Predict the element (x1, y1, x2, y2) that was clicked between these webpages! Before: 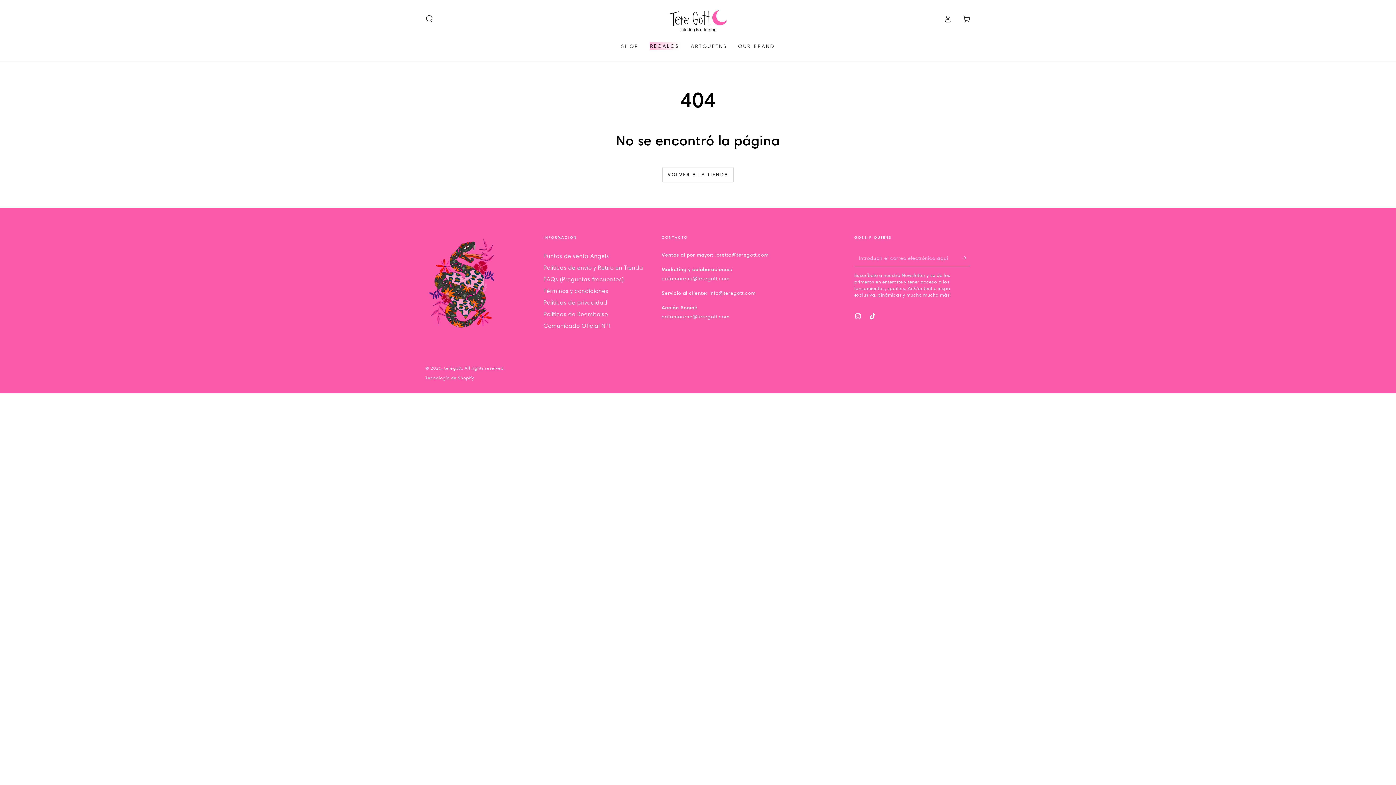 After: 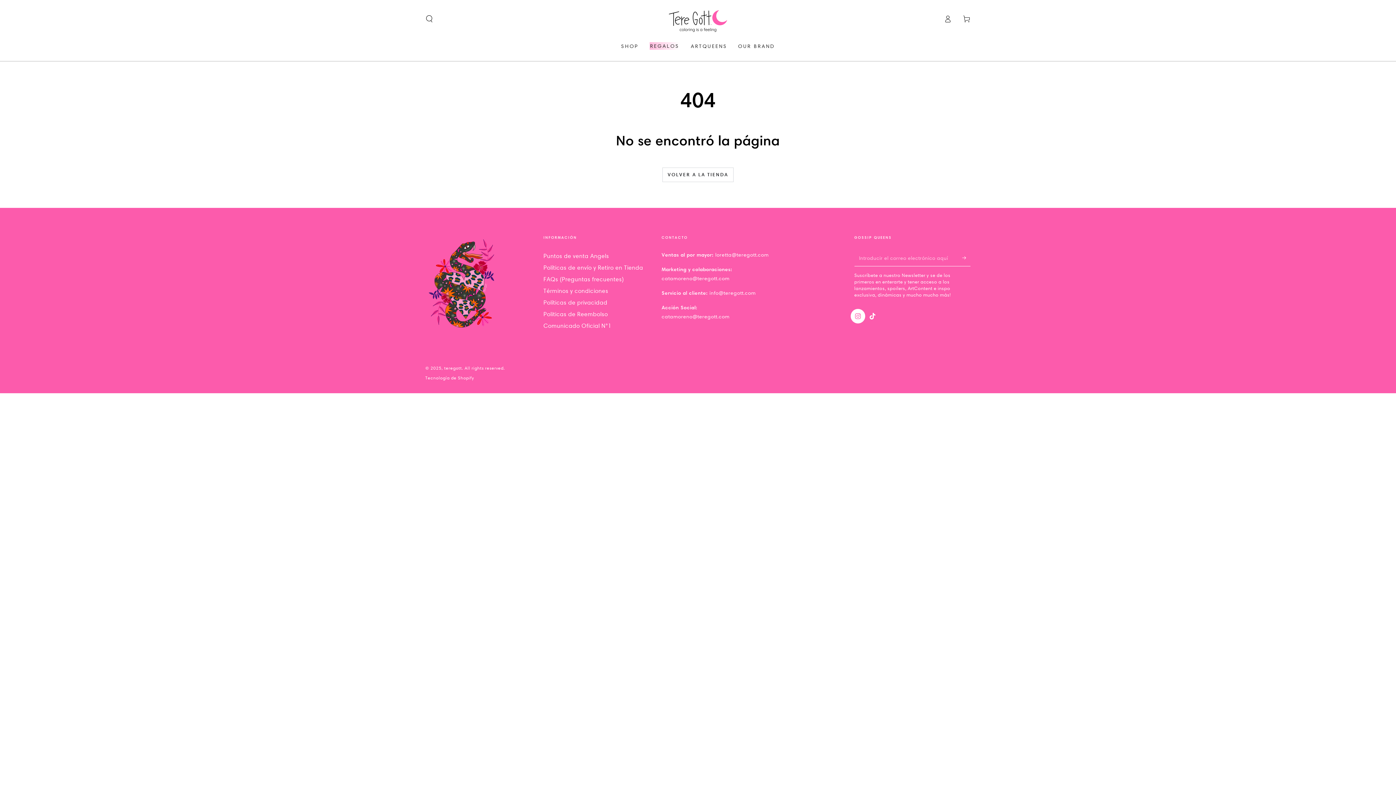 Action: bbox: (850, 308, 865, 323) label: Instagram